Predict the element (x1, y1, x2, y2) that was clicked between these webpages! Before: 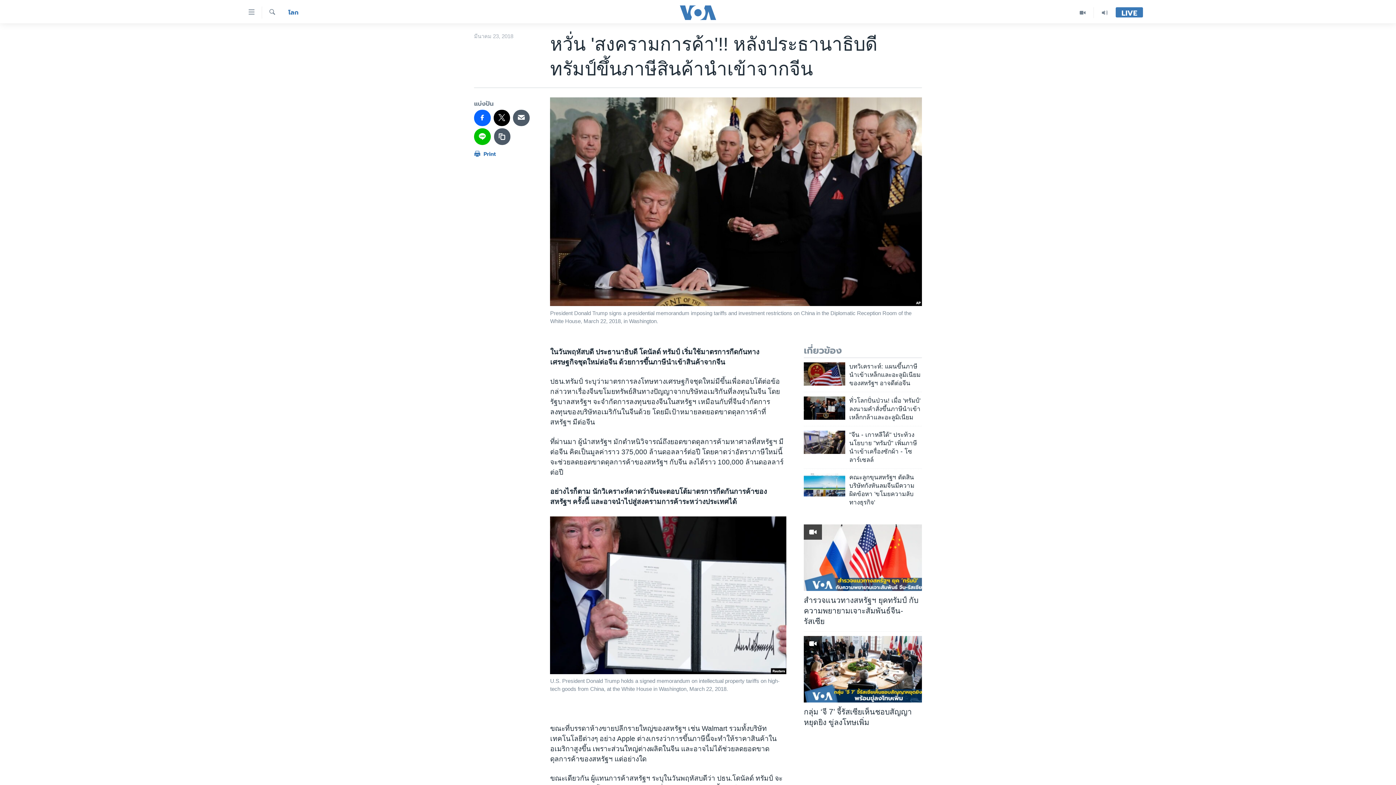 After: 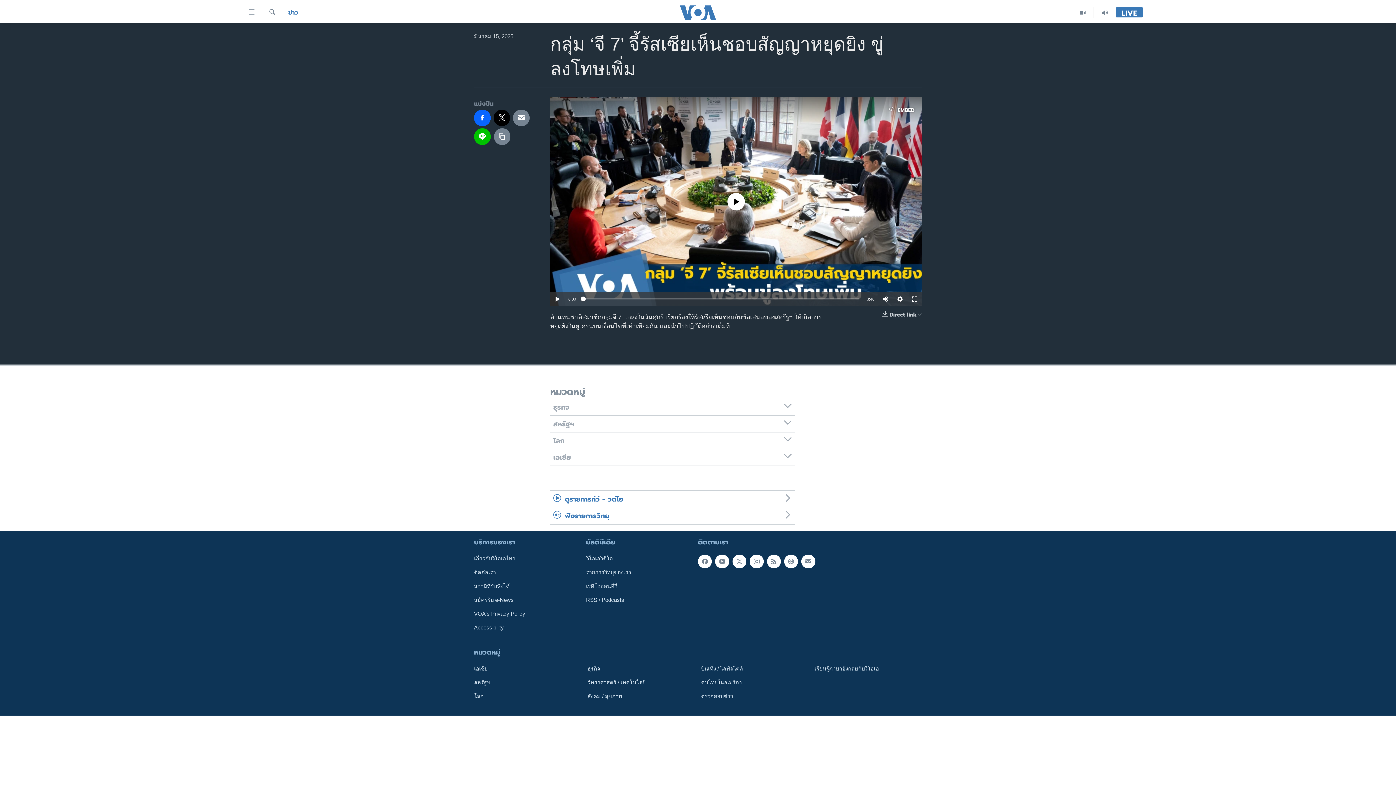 Action: bbox: (804, 636, 922, 702)